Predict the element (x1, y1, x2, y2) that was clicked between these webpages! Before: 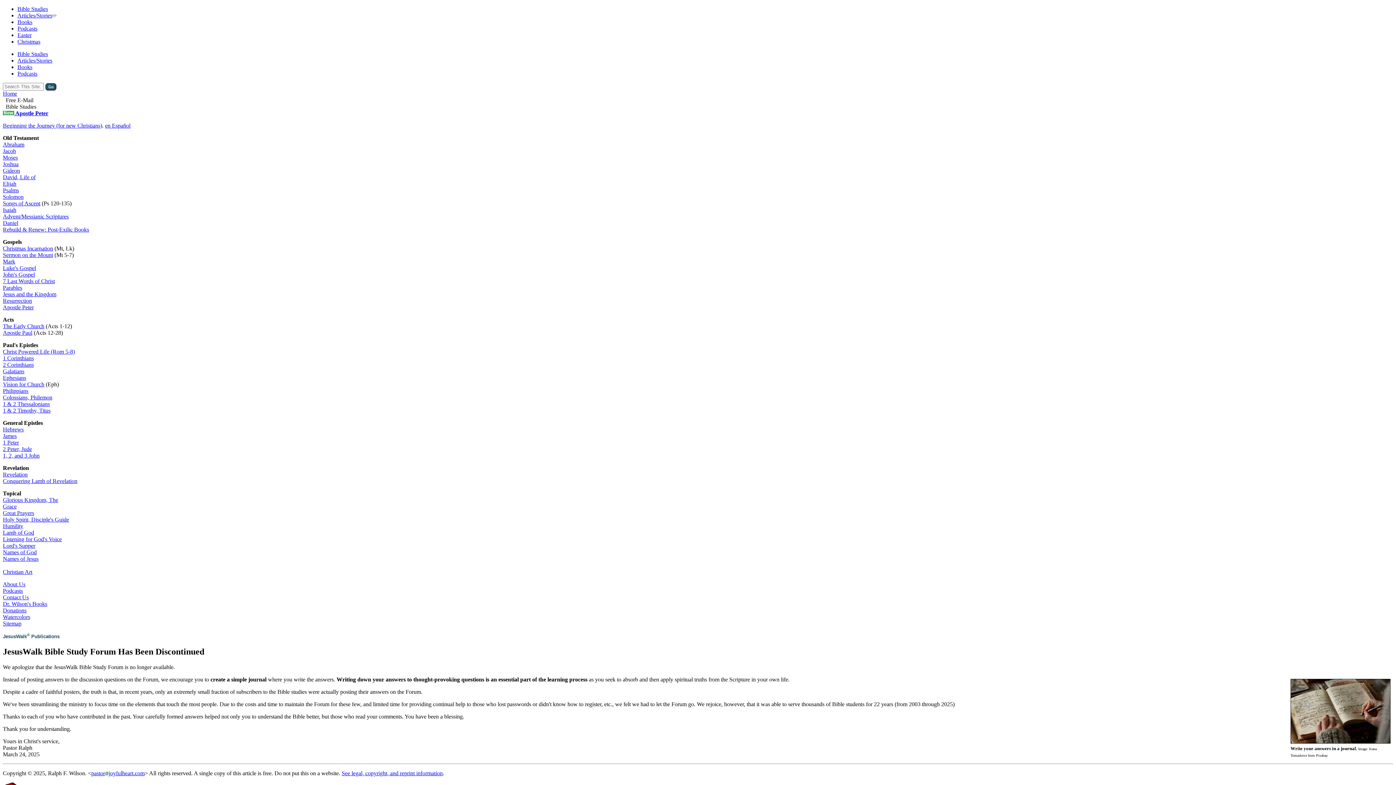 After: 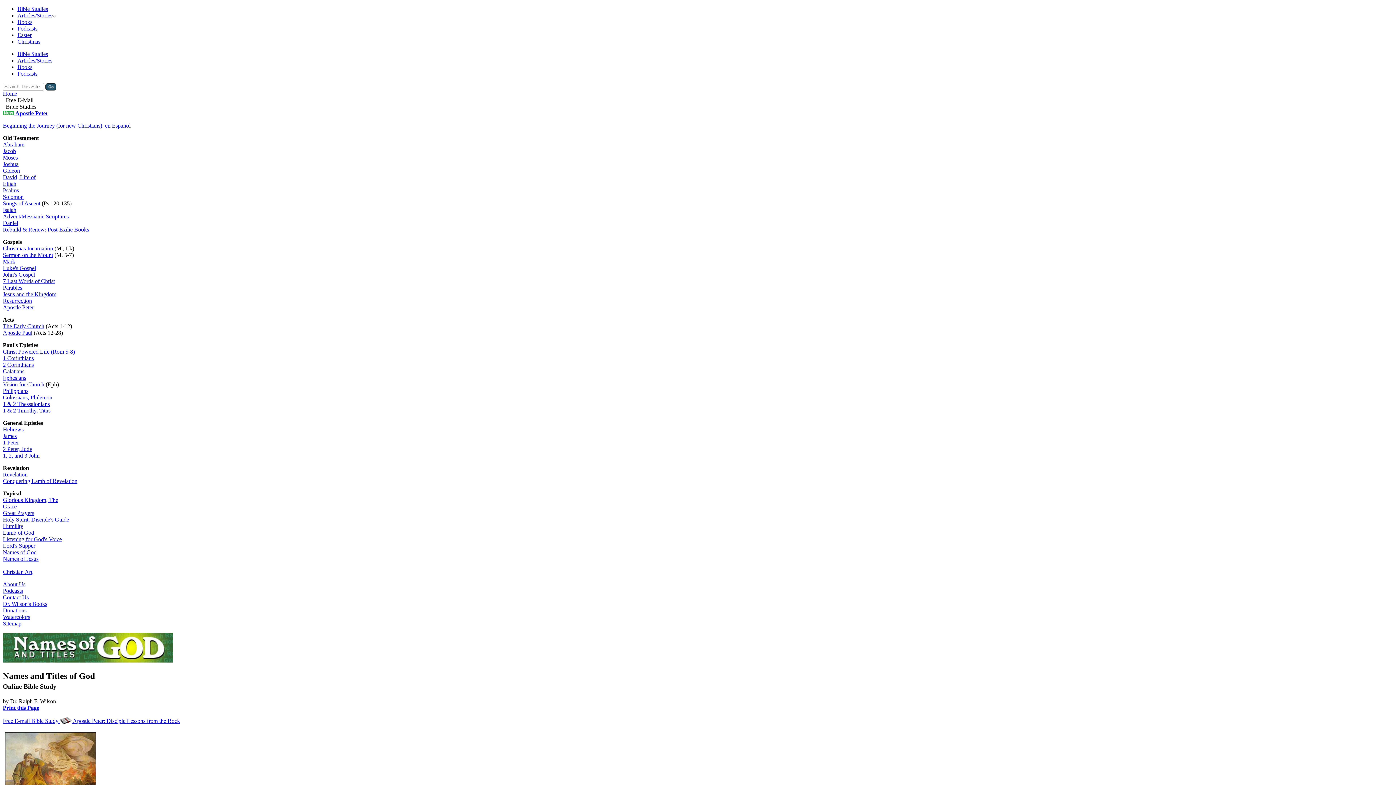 Action: bbox: (2, 549, 36, 555) label: Names of God